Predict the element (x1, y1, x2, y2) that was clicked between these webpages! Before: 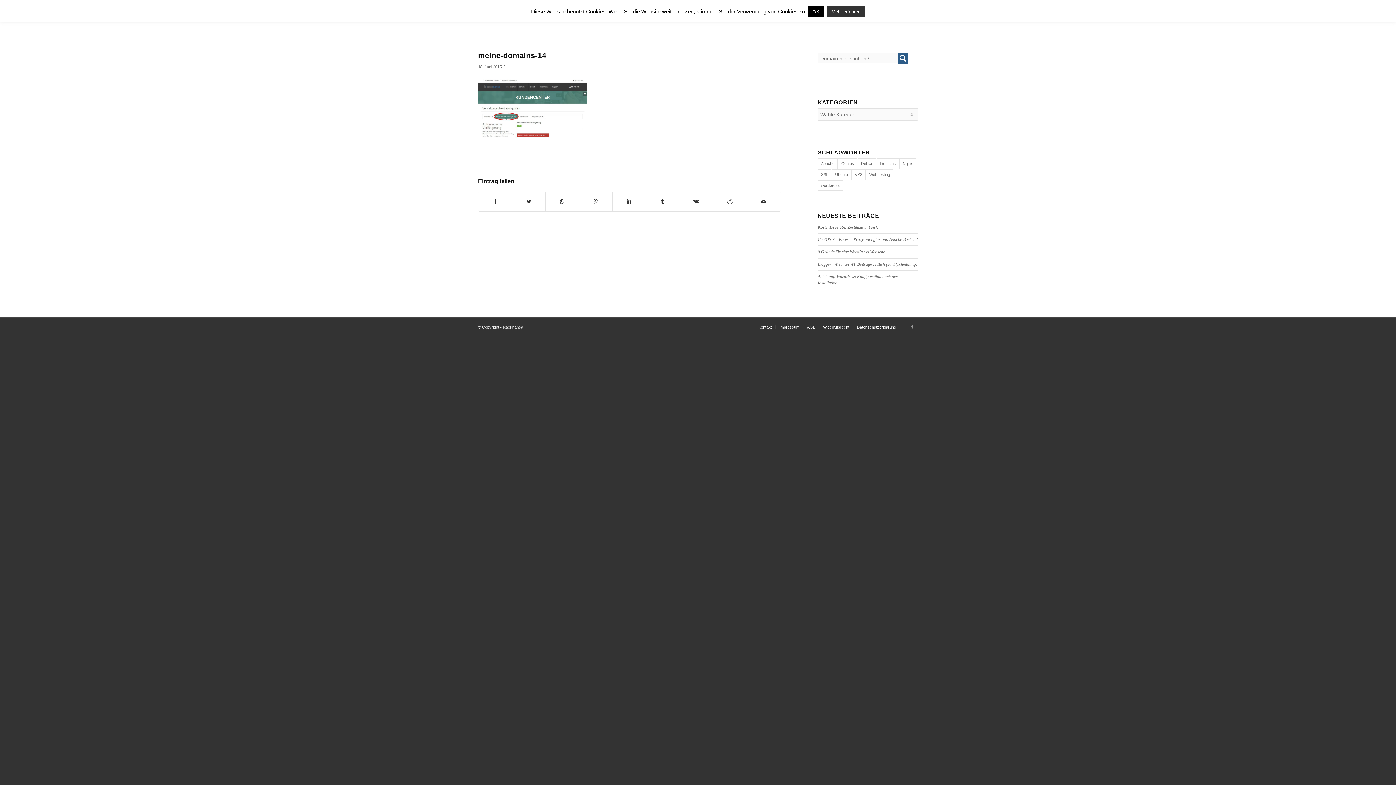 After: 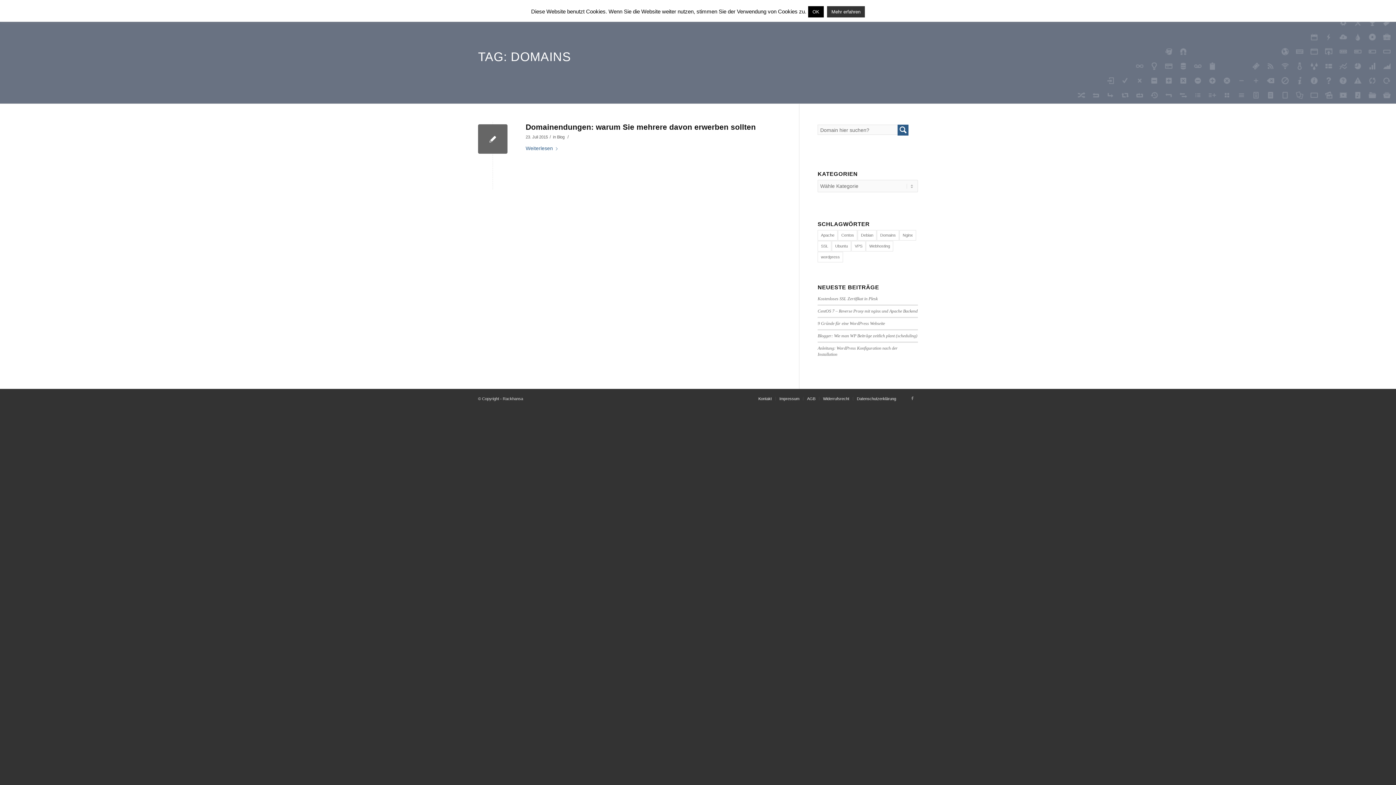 Action: label: Domains (1 Eintrag) bbox: (877, 158, 899, 169)